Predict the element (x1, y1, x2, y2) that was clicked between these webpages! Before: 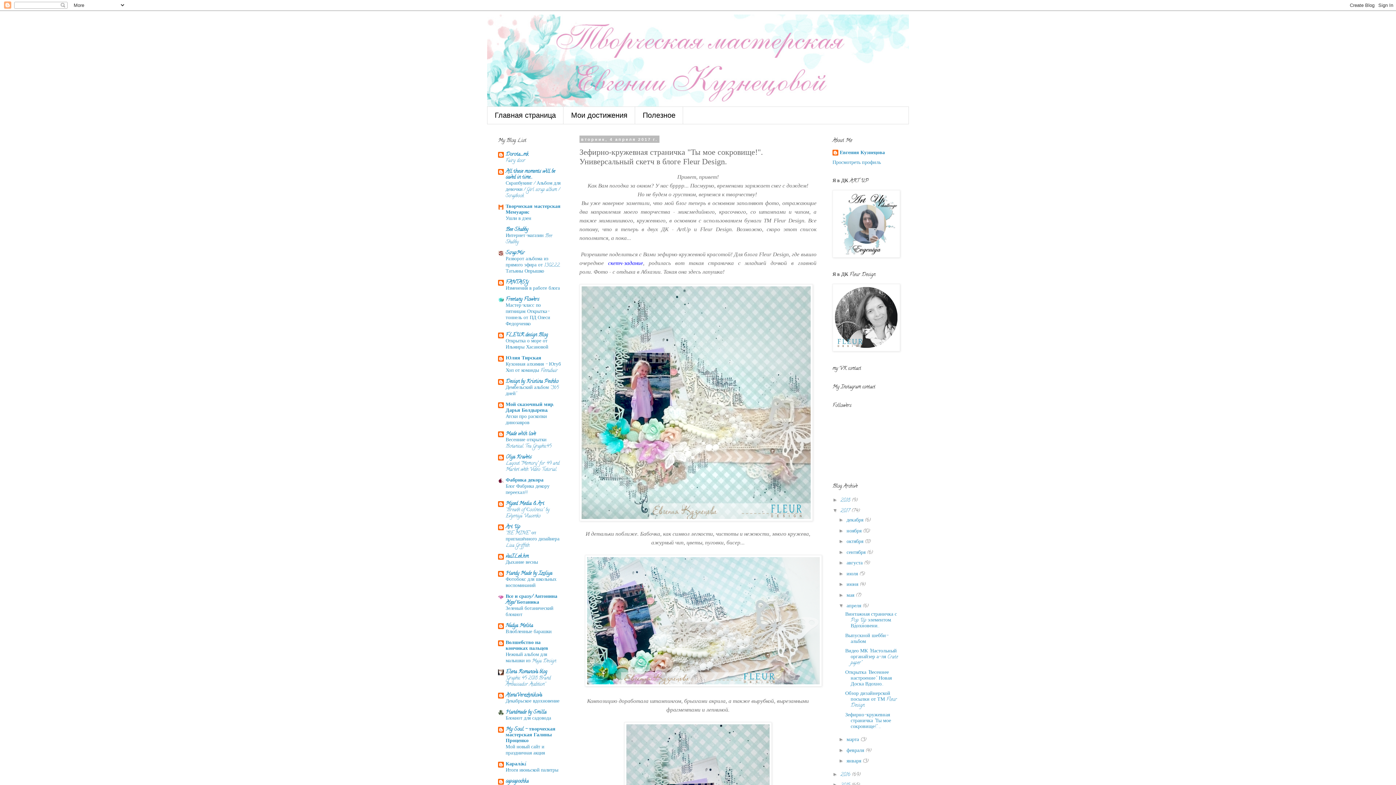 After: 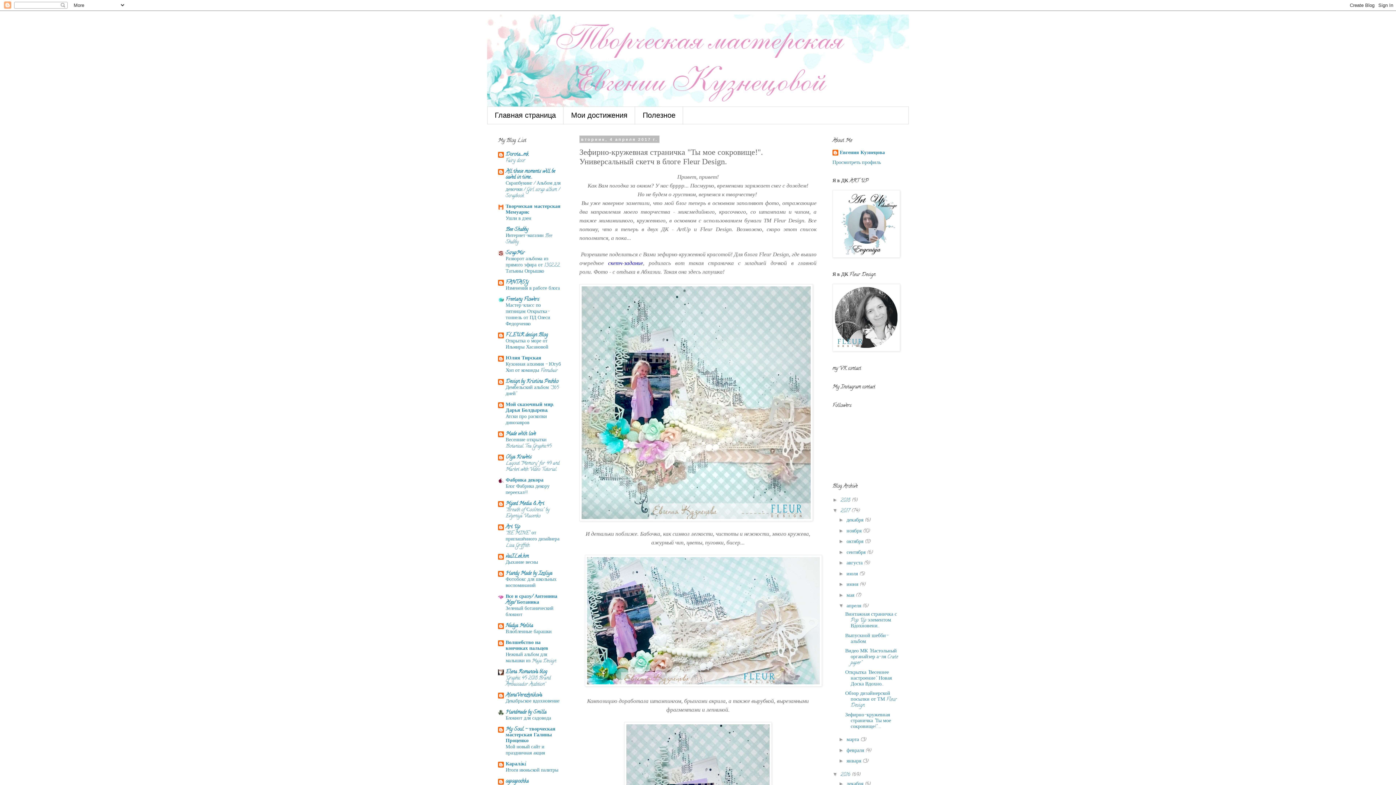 Action: bbox: (832, 771, 840, 777) label: ►  